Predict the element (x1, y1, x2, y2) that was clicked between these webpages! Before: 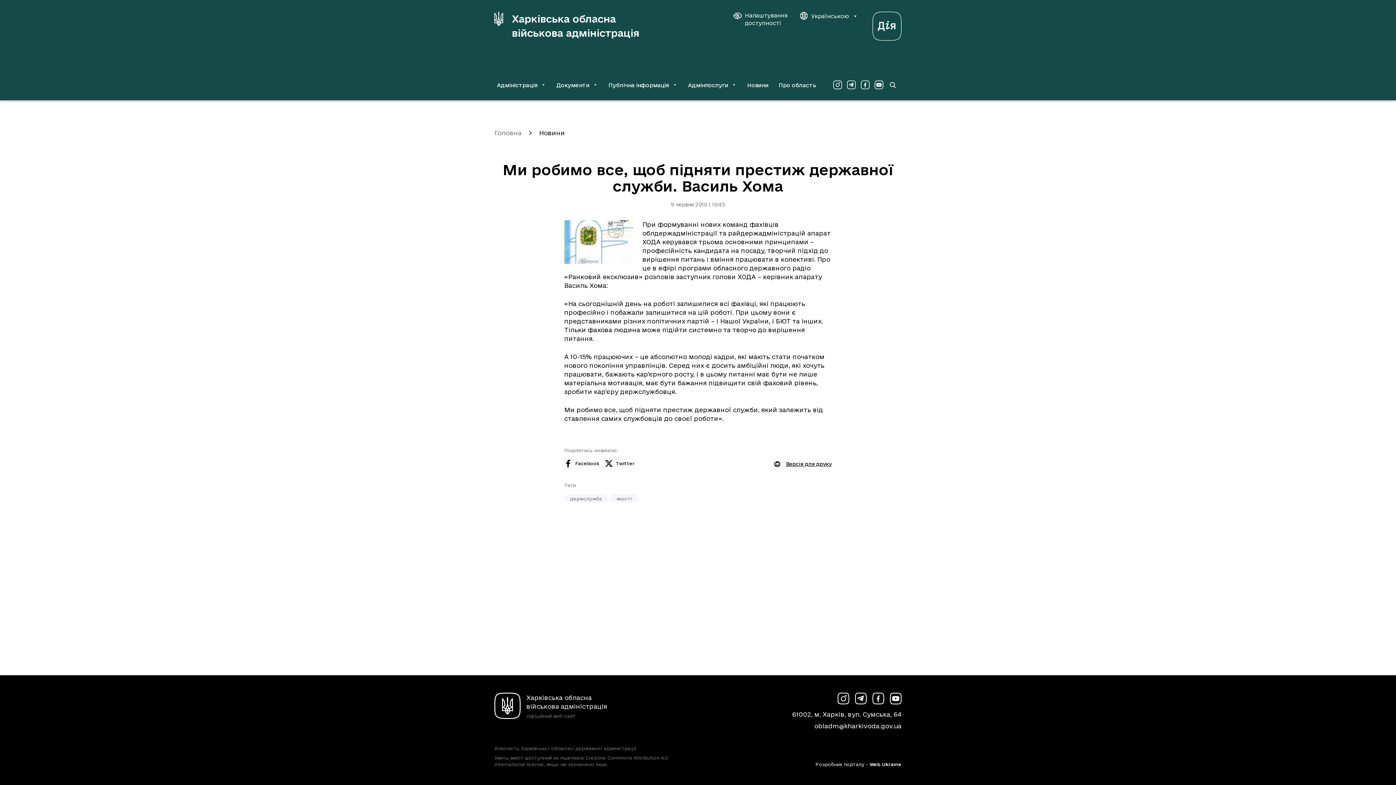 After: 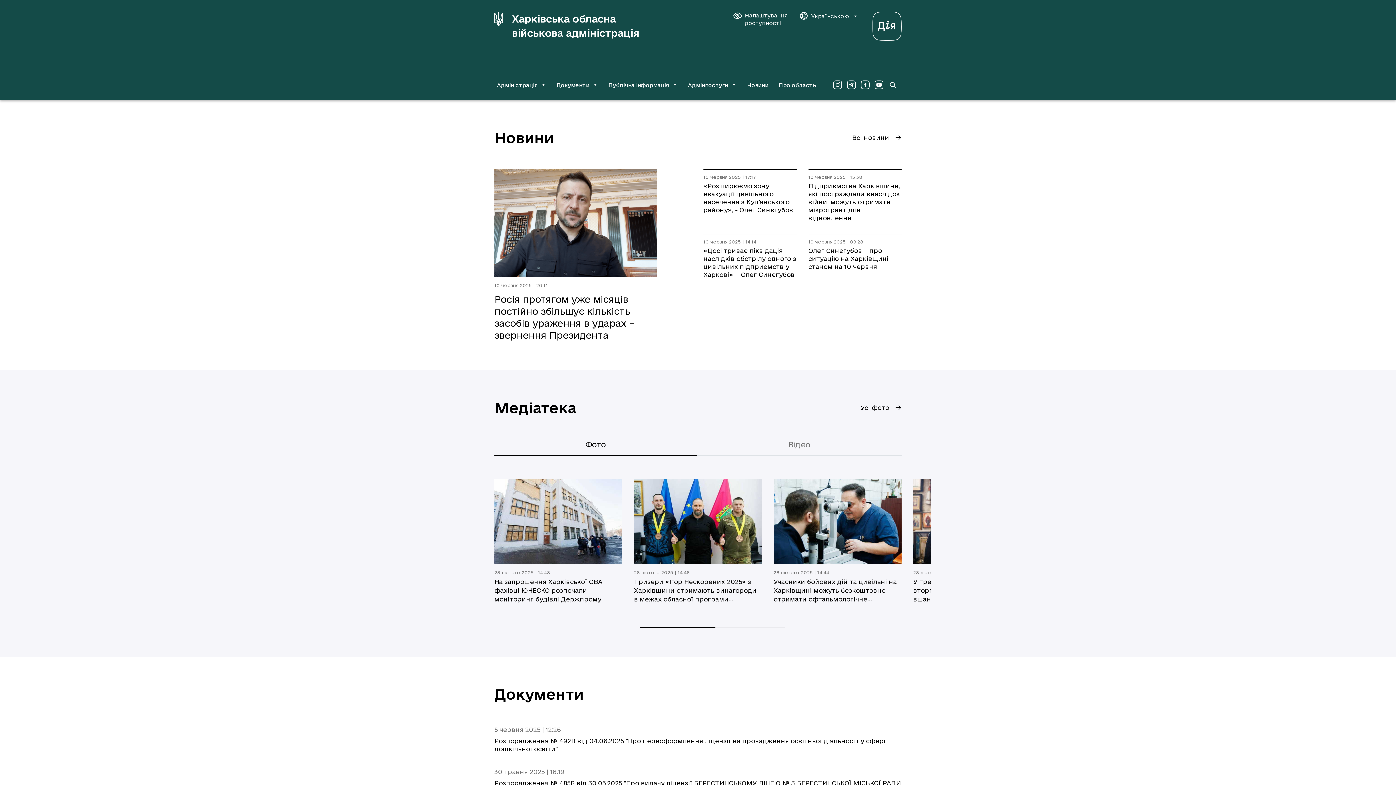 Action: label: Головна bbox: (494, 129, 521, 136)